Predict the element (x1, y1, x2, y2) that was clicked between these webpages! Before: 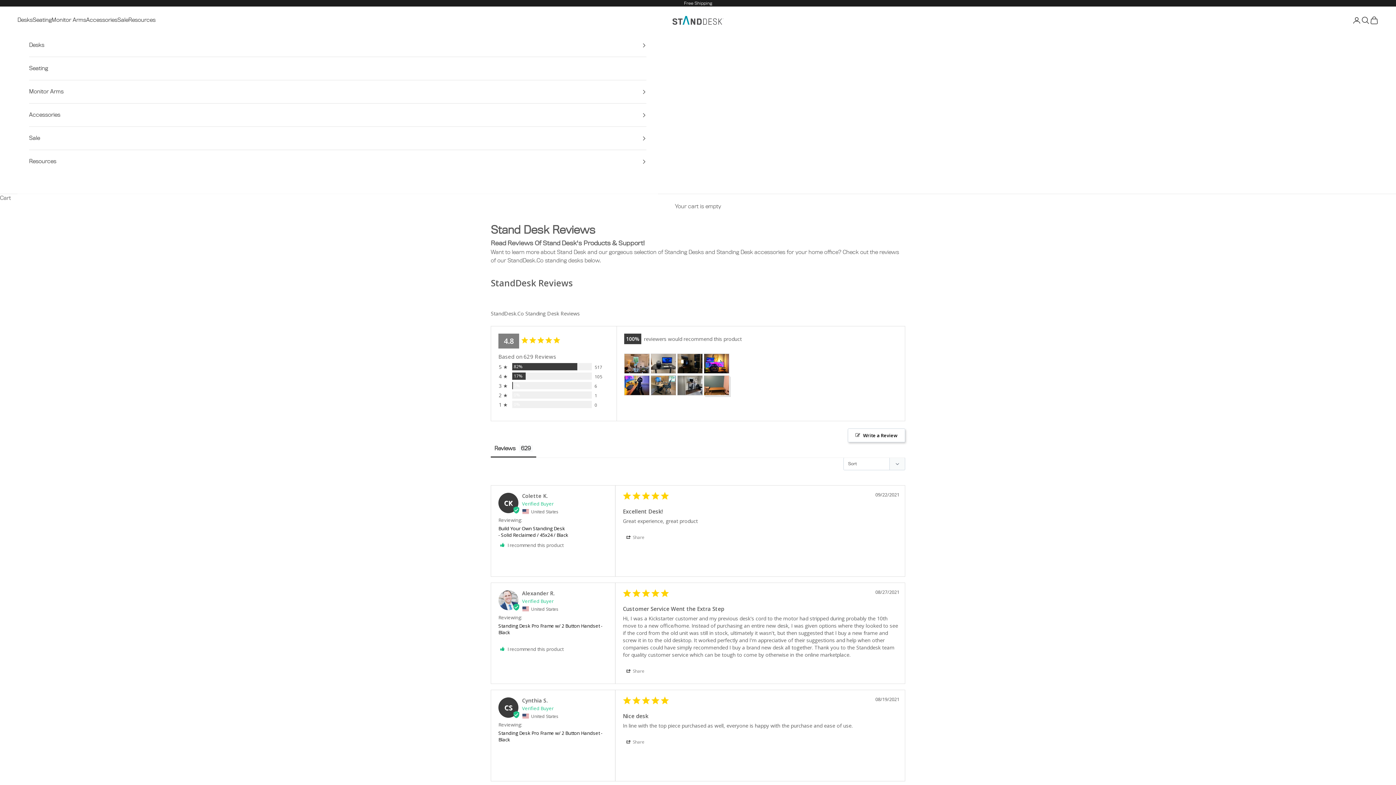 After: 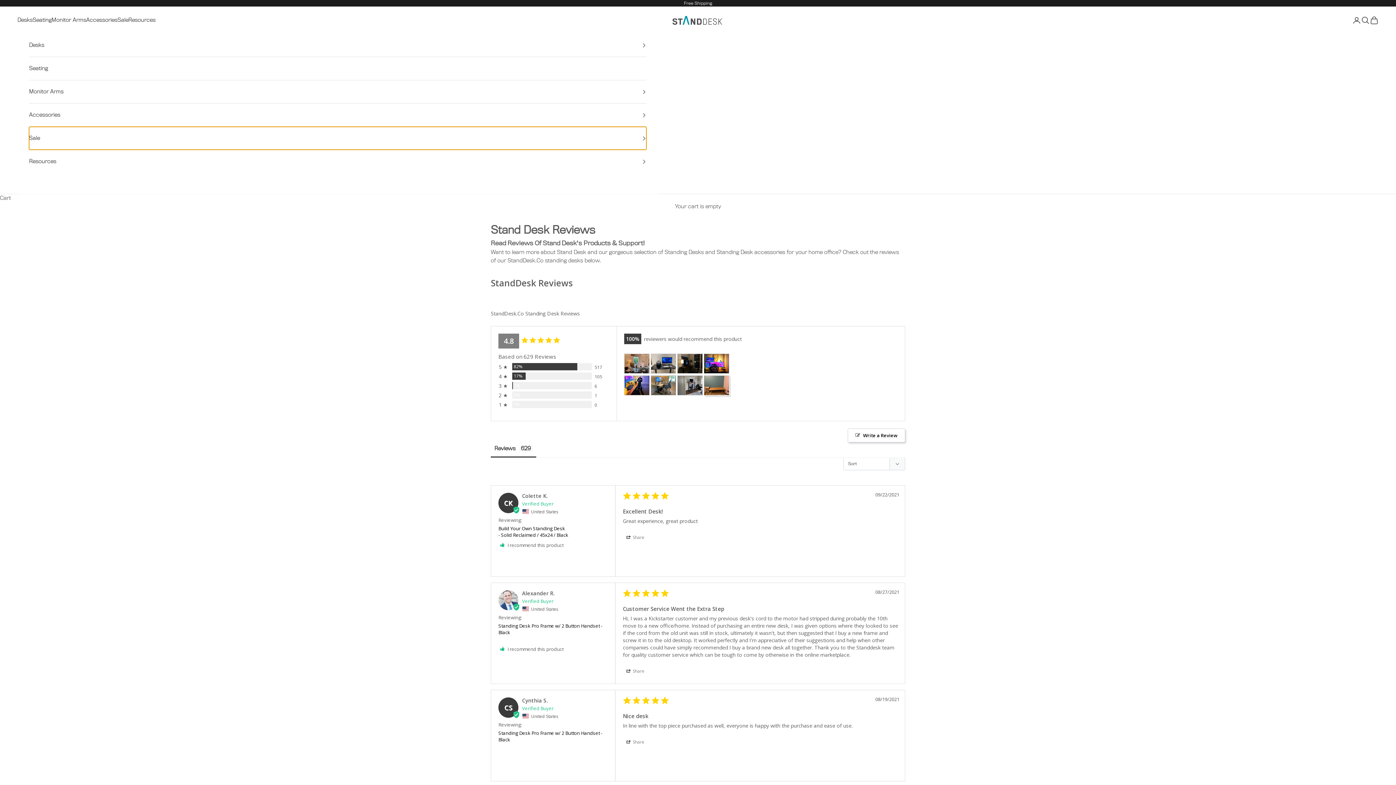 Action: bbox: (29, 126, 646, 149) label: Sale